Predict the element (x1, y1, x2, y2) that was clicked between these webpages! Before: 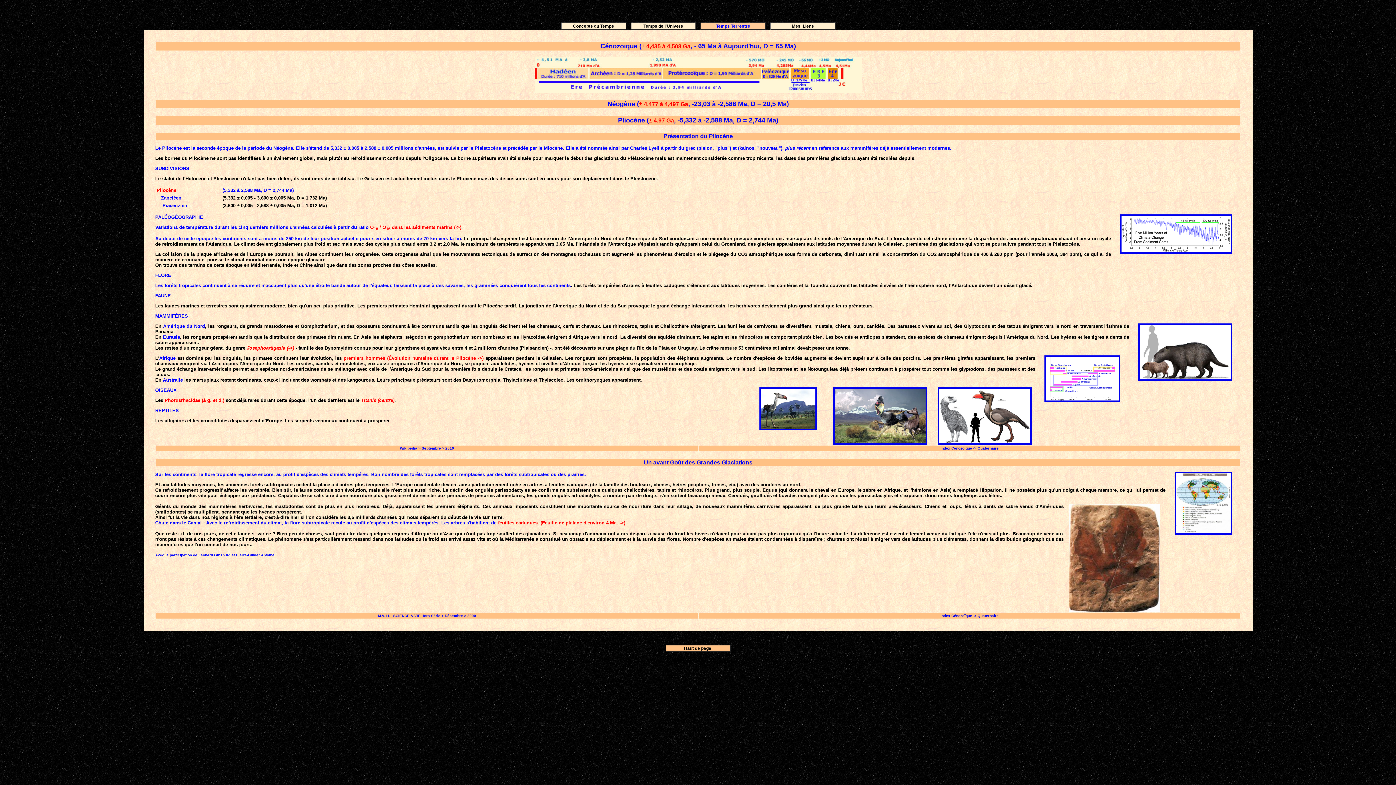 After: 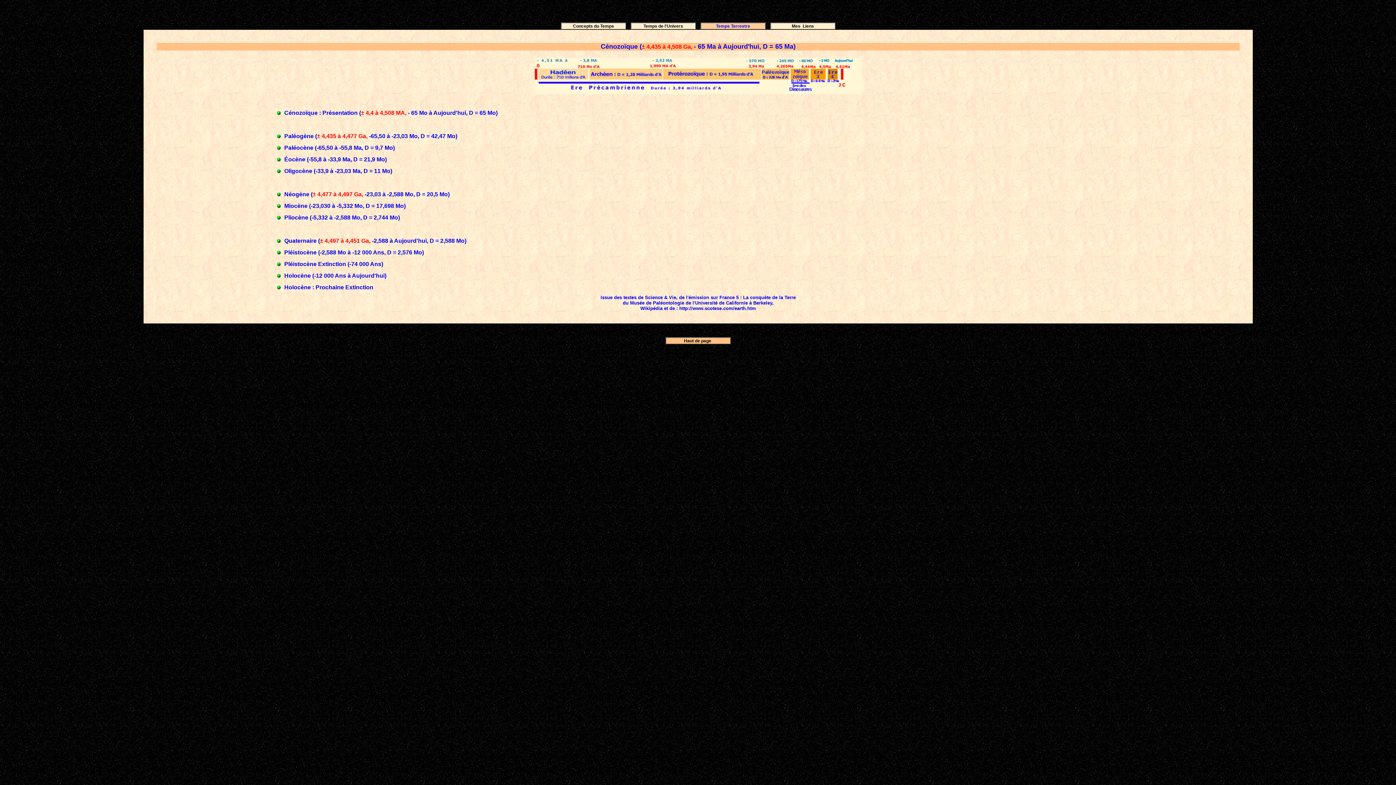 Action: bbox: (940, 446, 972, 450) label: Index Cénozoïque